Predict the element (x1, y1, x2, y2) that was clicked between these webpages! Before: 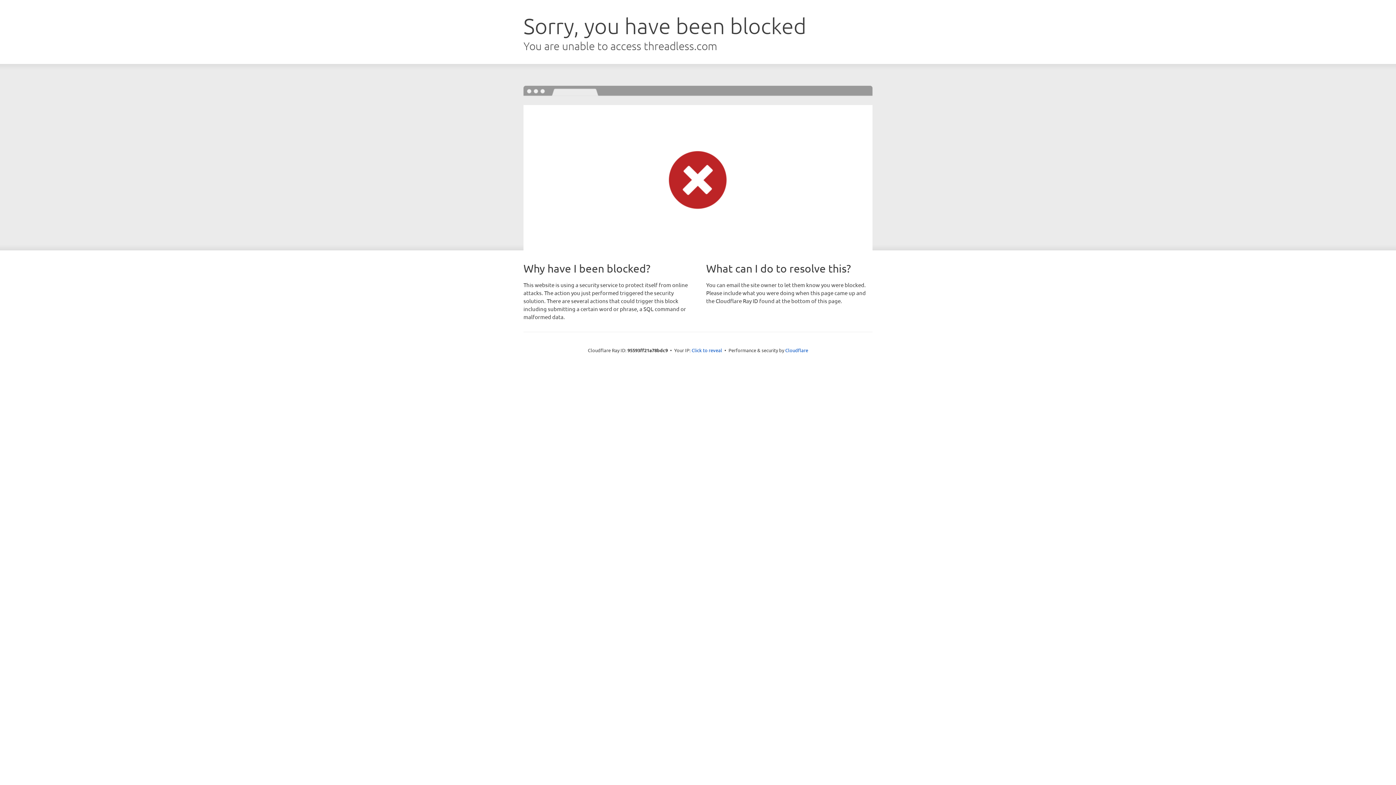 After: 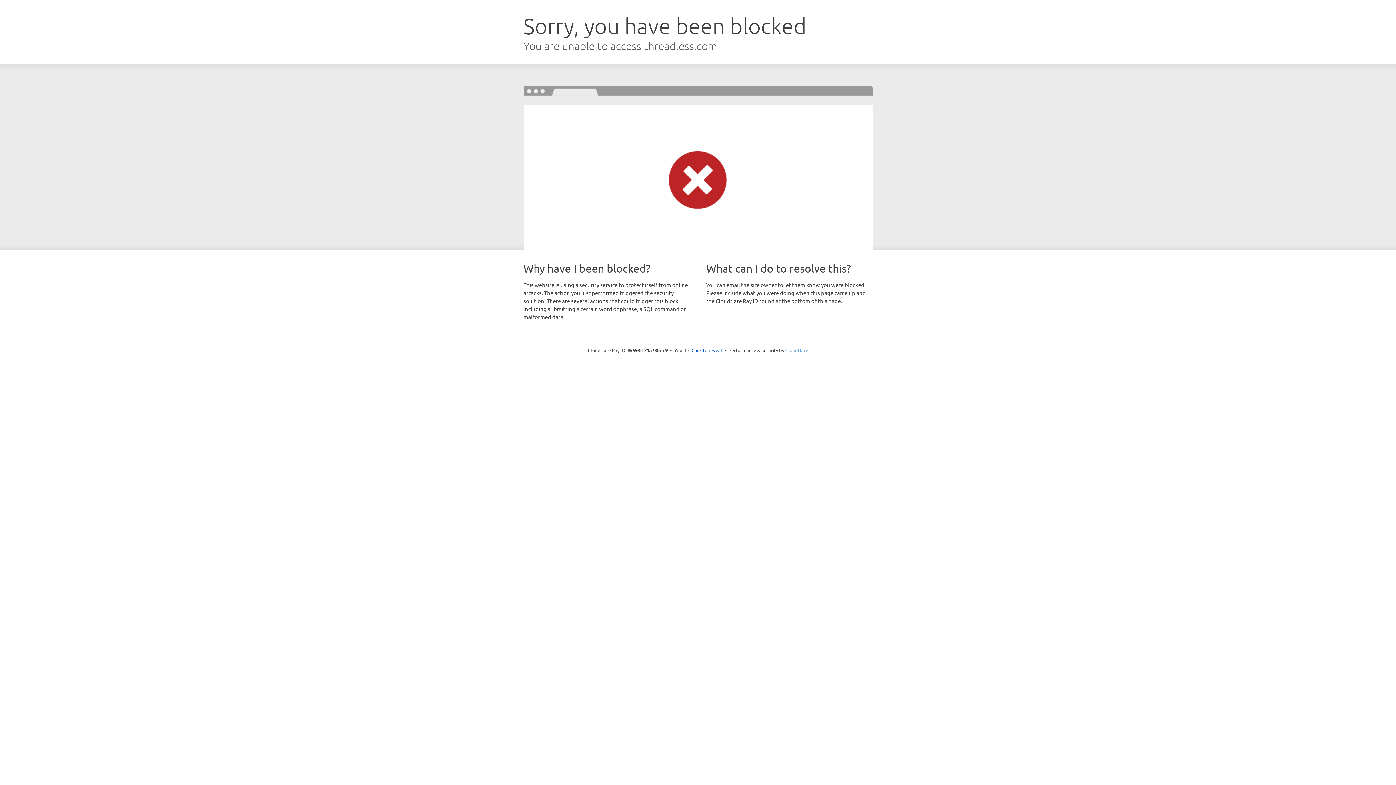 Action: label: Cloudflare bbox: (785, 347, 808, 353)